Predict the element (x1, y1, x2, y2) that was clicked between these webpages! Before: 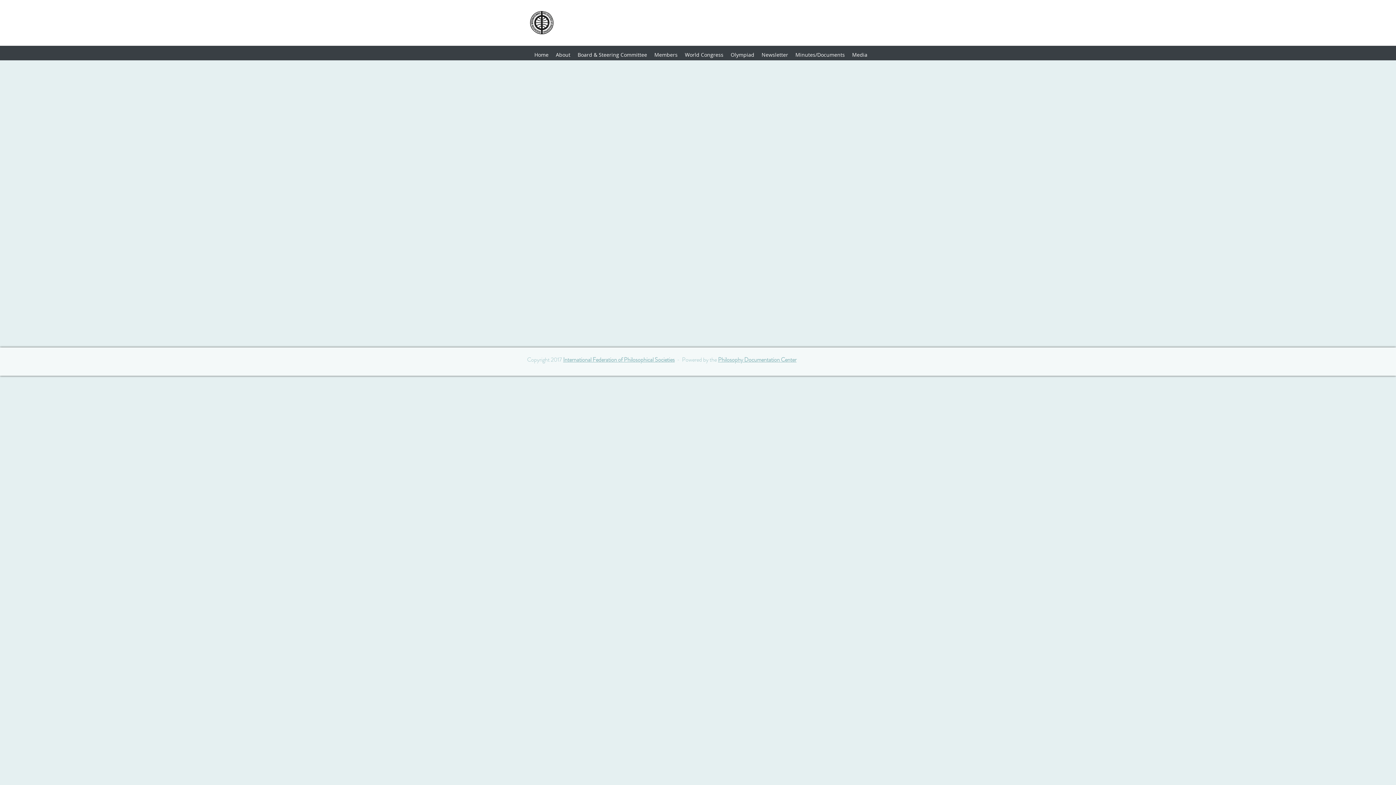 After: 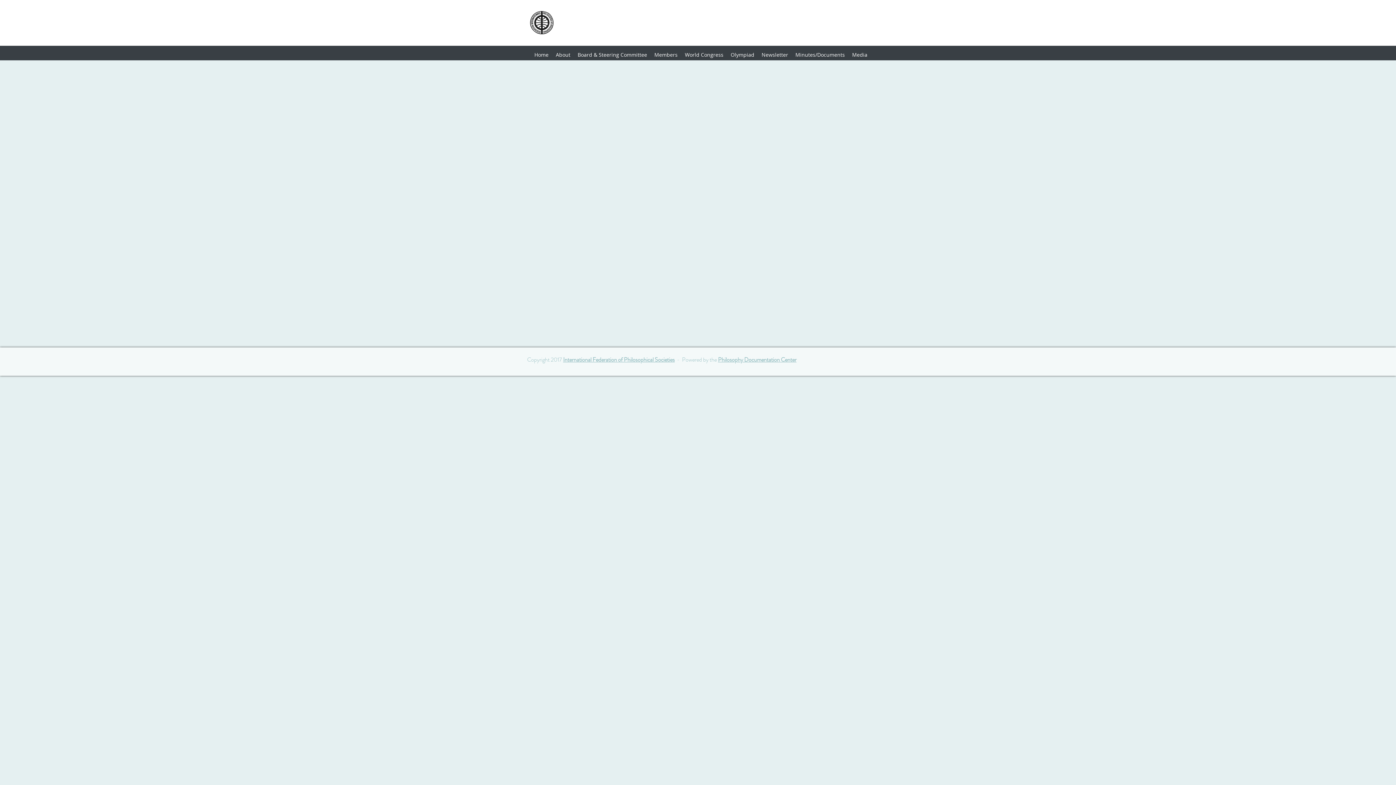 Action: label: Media bbox: (848, 49, 871, 60)